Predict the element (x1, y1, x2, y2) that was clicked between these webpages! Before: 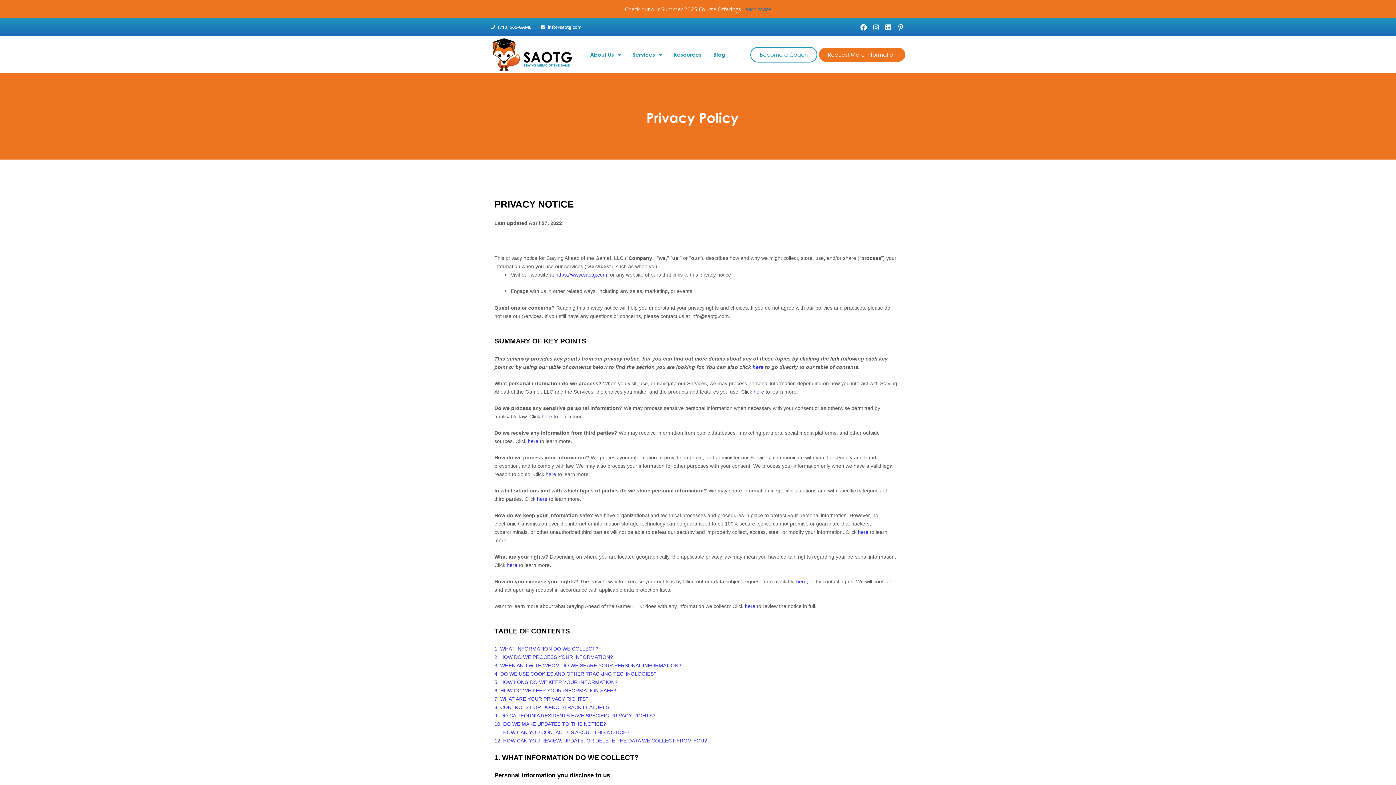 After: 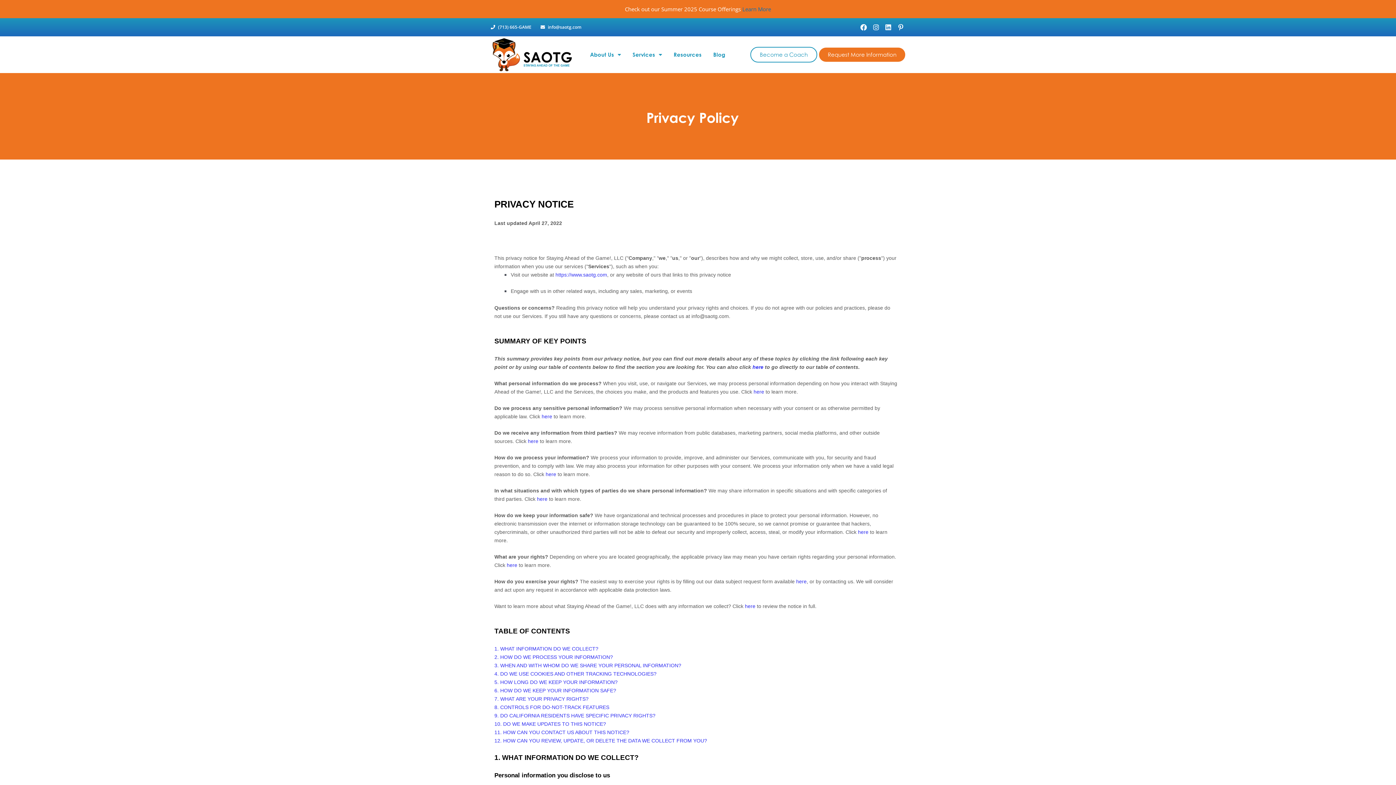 Action: bbox: (858, 24, 868, 30)